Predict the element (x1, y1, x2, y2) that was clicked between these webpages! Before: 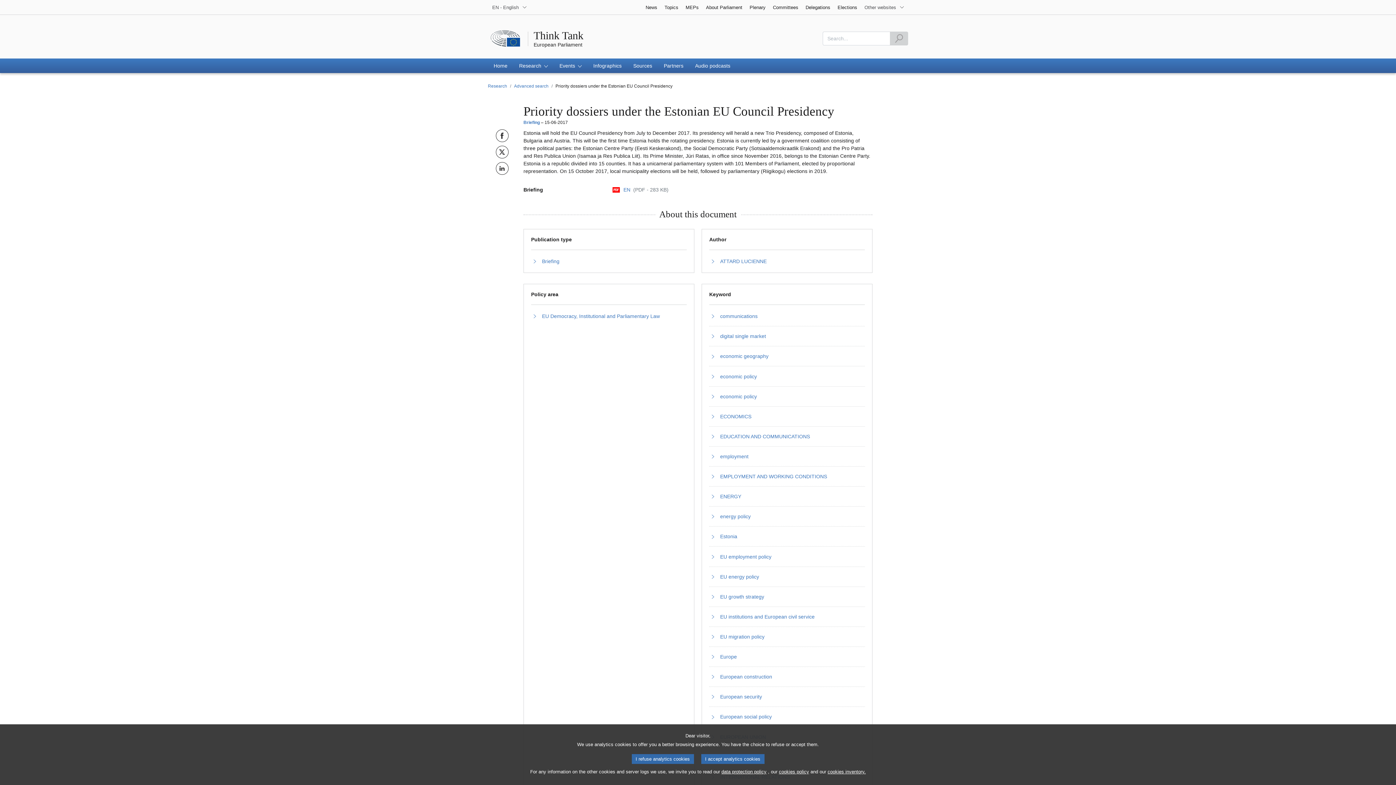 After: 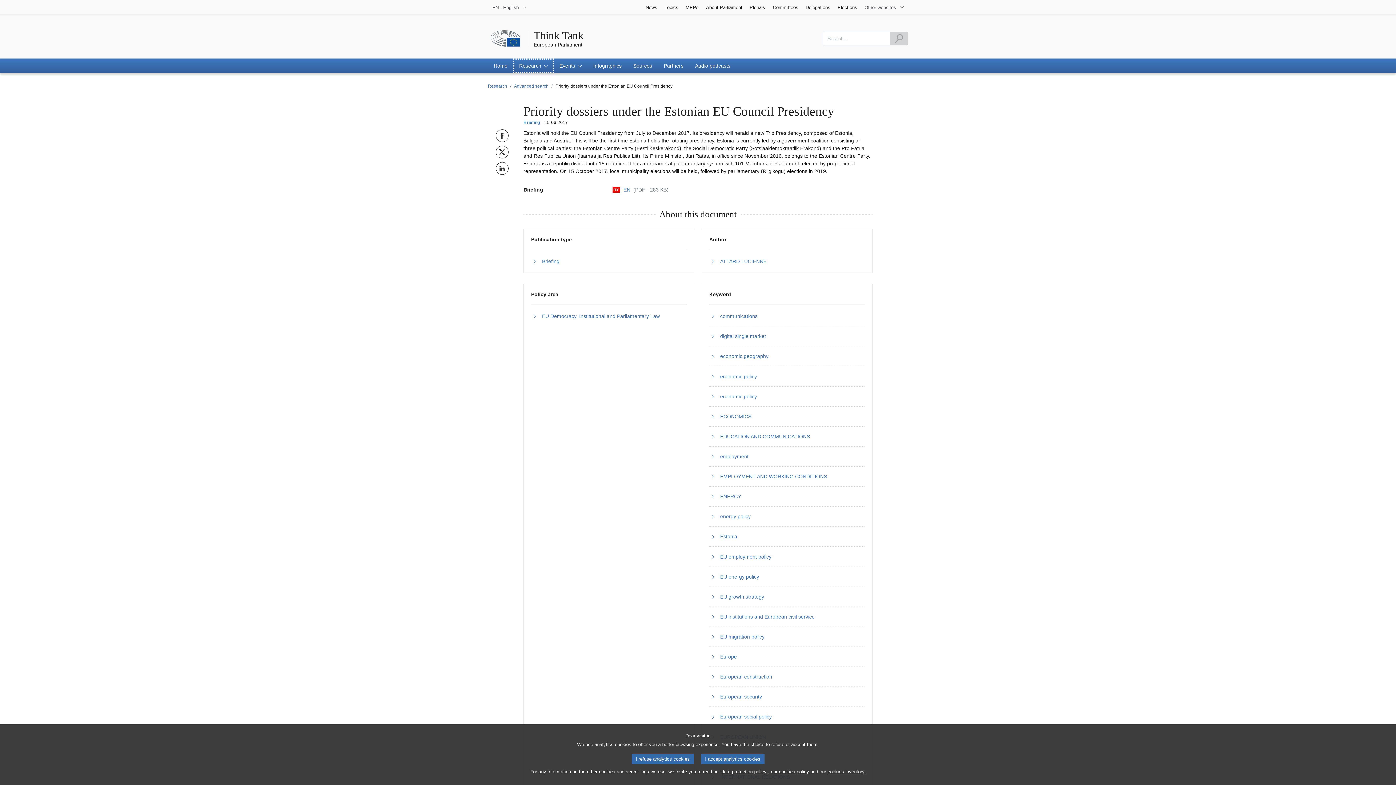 Action: bbox: (513, 58, 553, 73) label: Research